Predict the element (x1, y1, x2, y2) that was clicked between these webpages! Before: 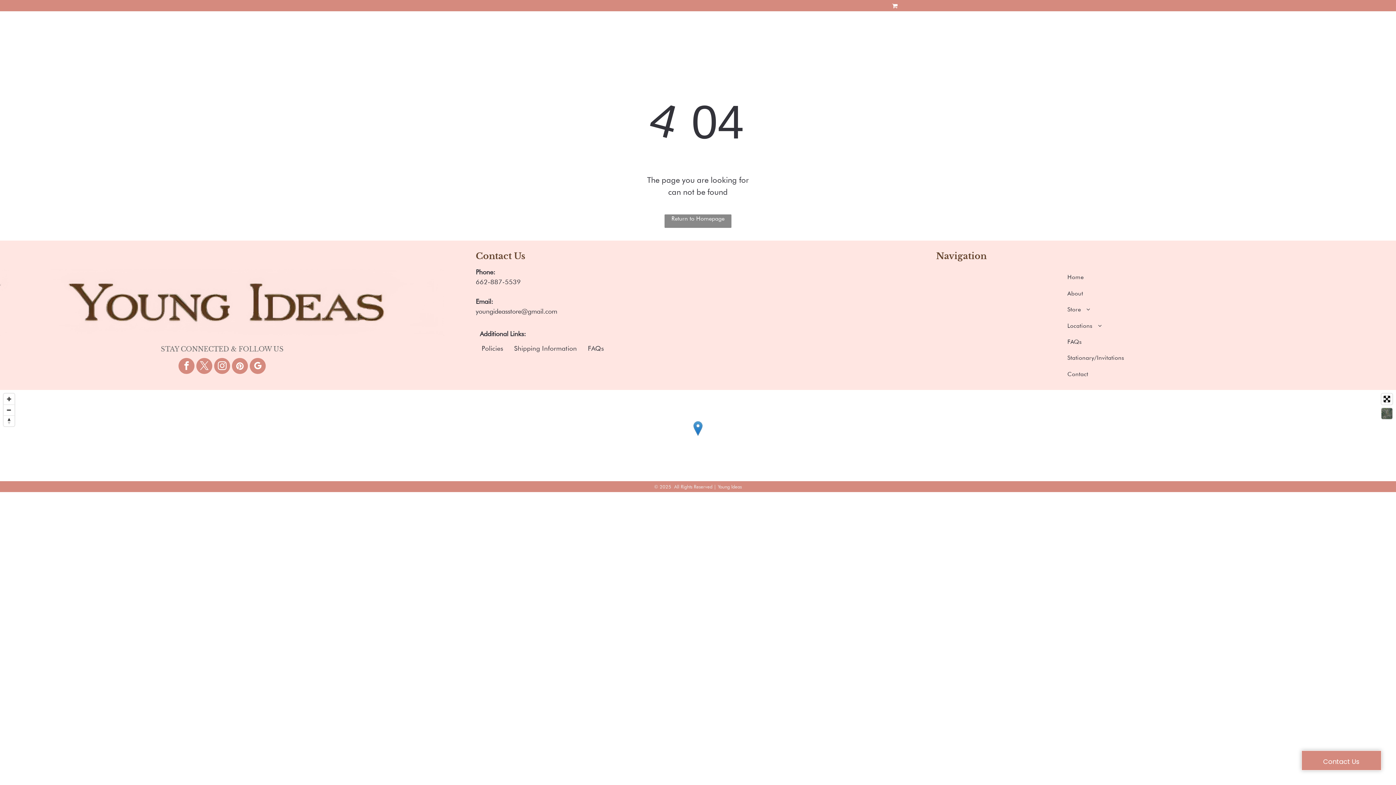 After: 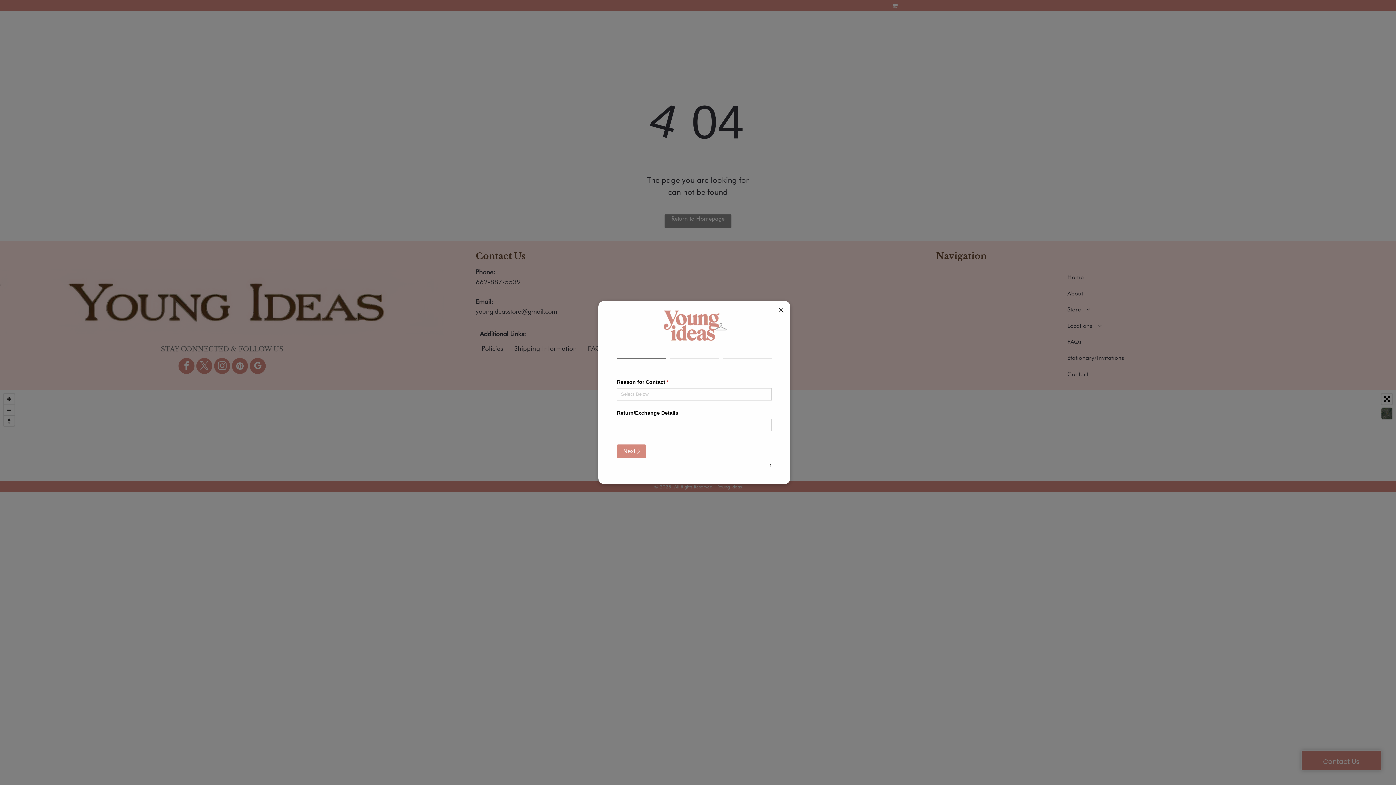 Action: bbox: (1301, 750, 1381, 770) label: Contact Us 